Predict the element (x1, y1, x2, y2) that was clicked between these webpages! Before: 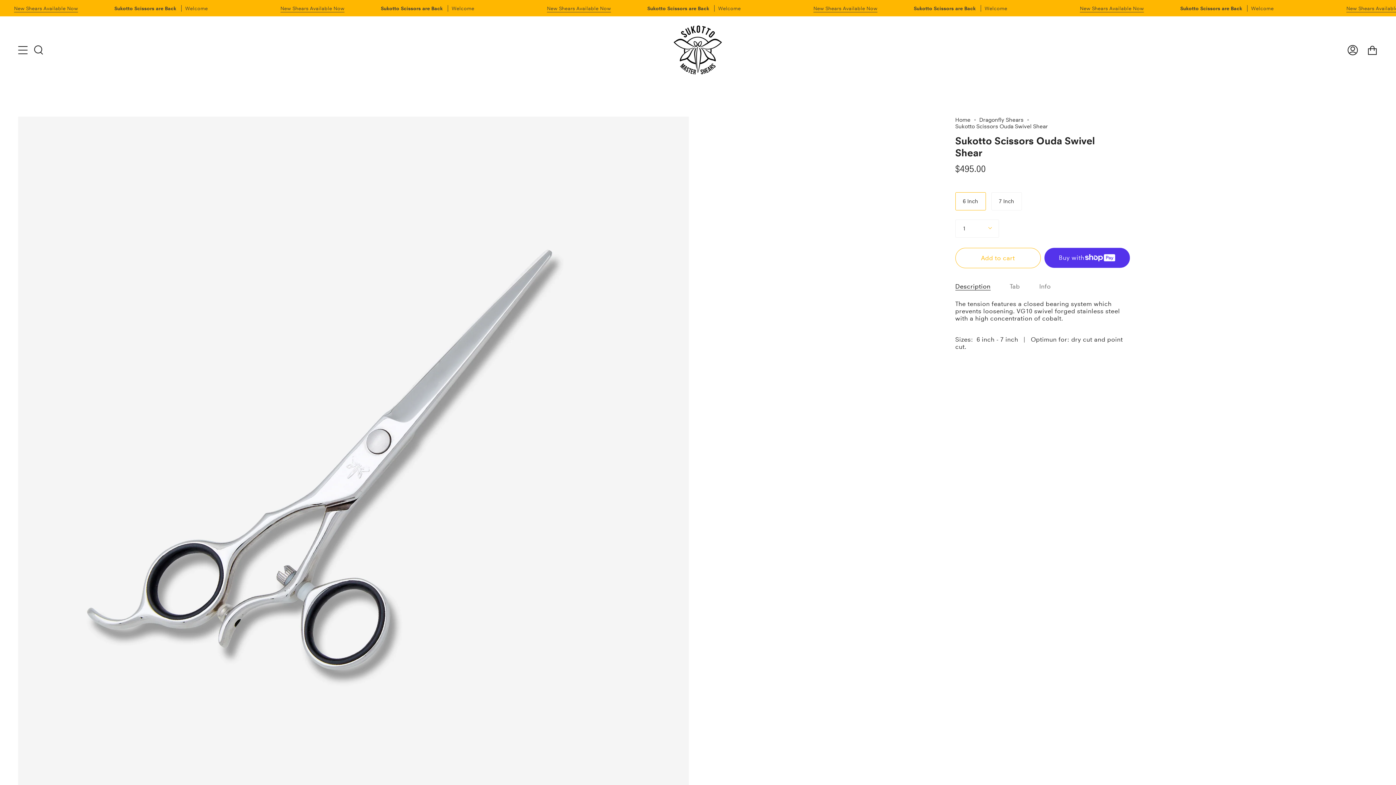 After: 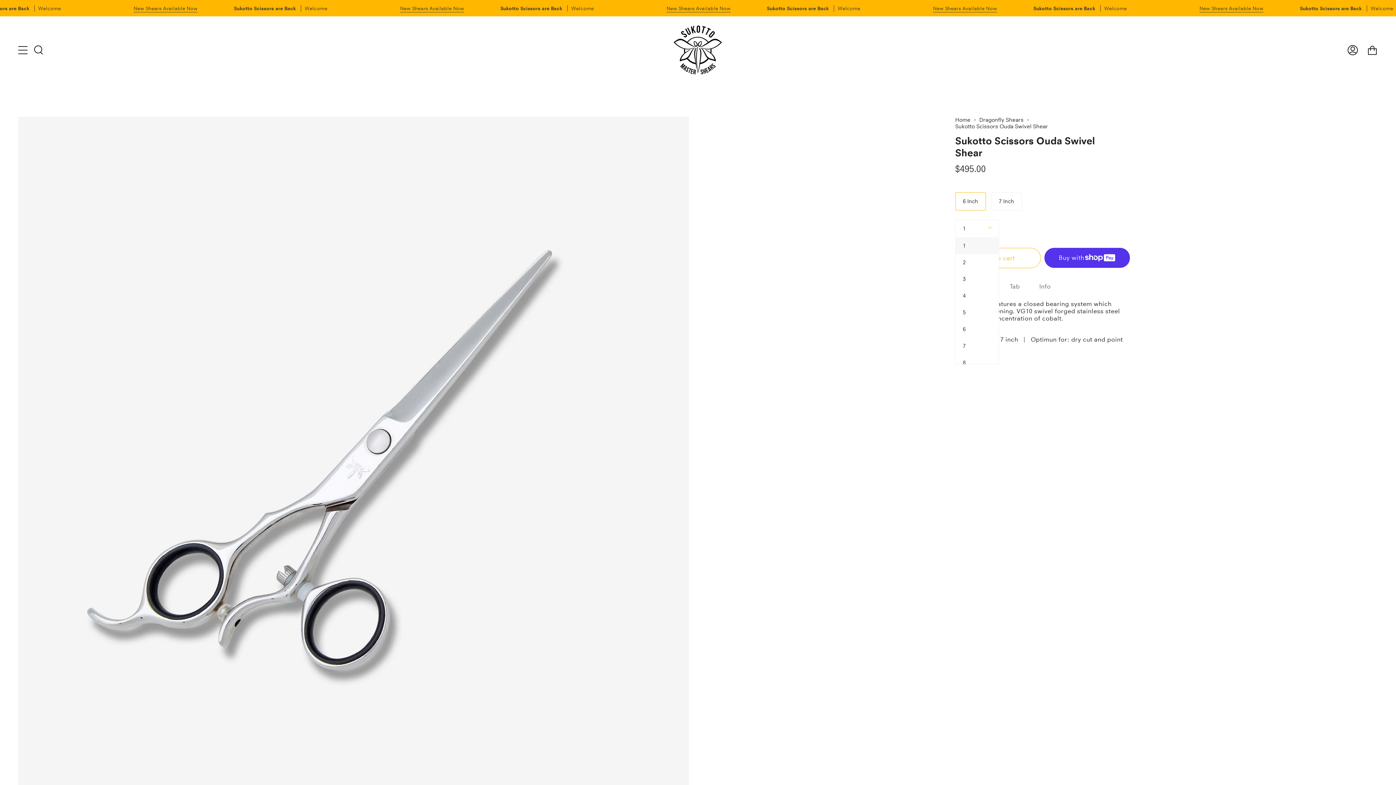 Action: bbox: (955, 219, 999, 237) label: 1